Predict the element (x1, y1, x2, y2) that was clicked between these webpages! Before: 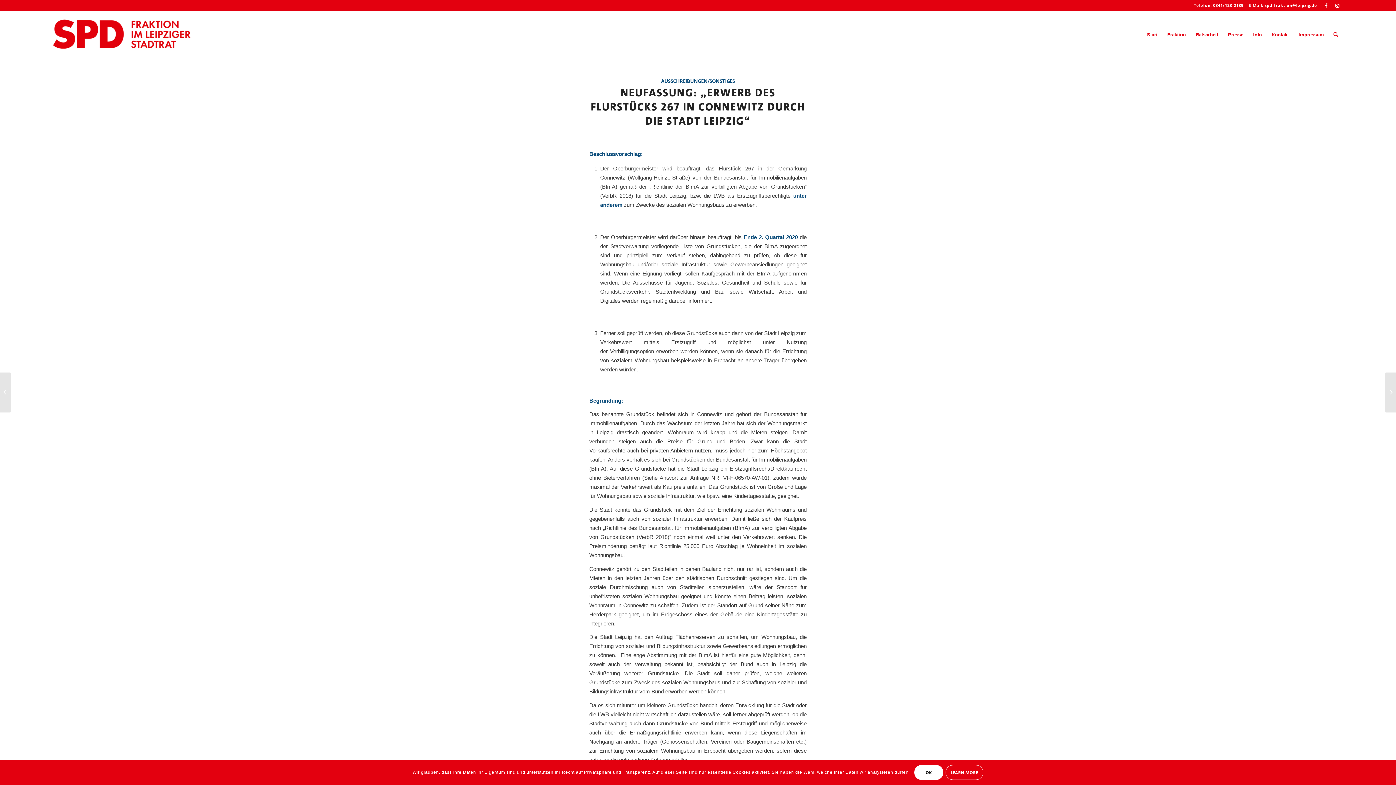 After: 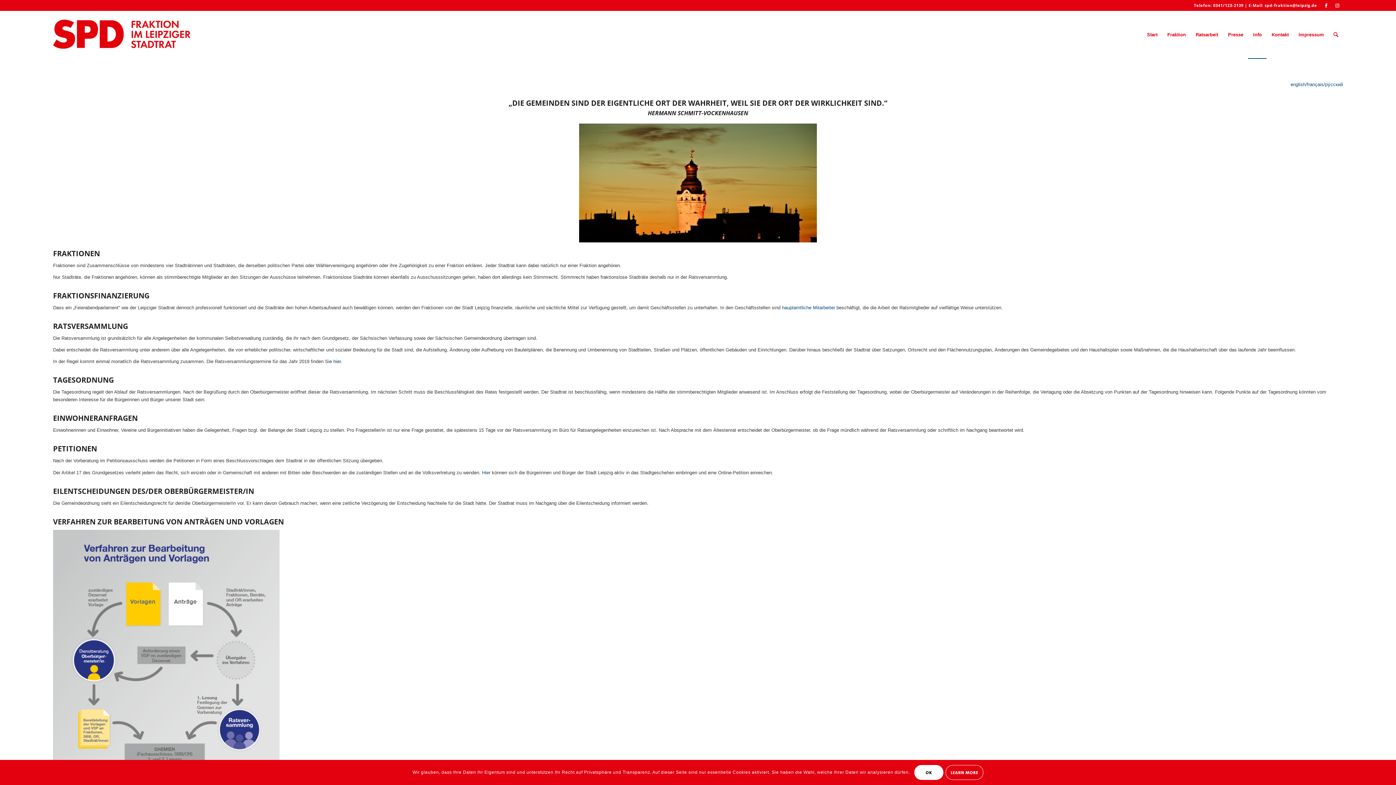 Action: label: Info bbox: (1248, 11, 1266, 58)